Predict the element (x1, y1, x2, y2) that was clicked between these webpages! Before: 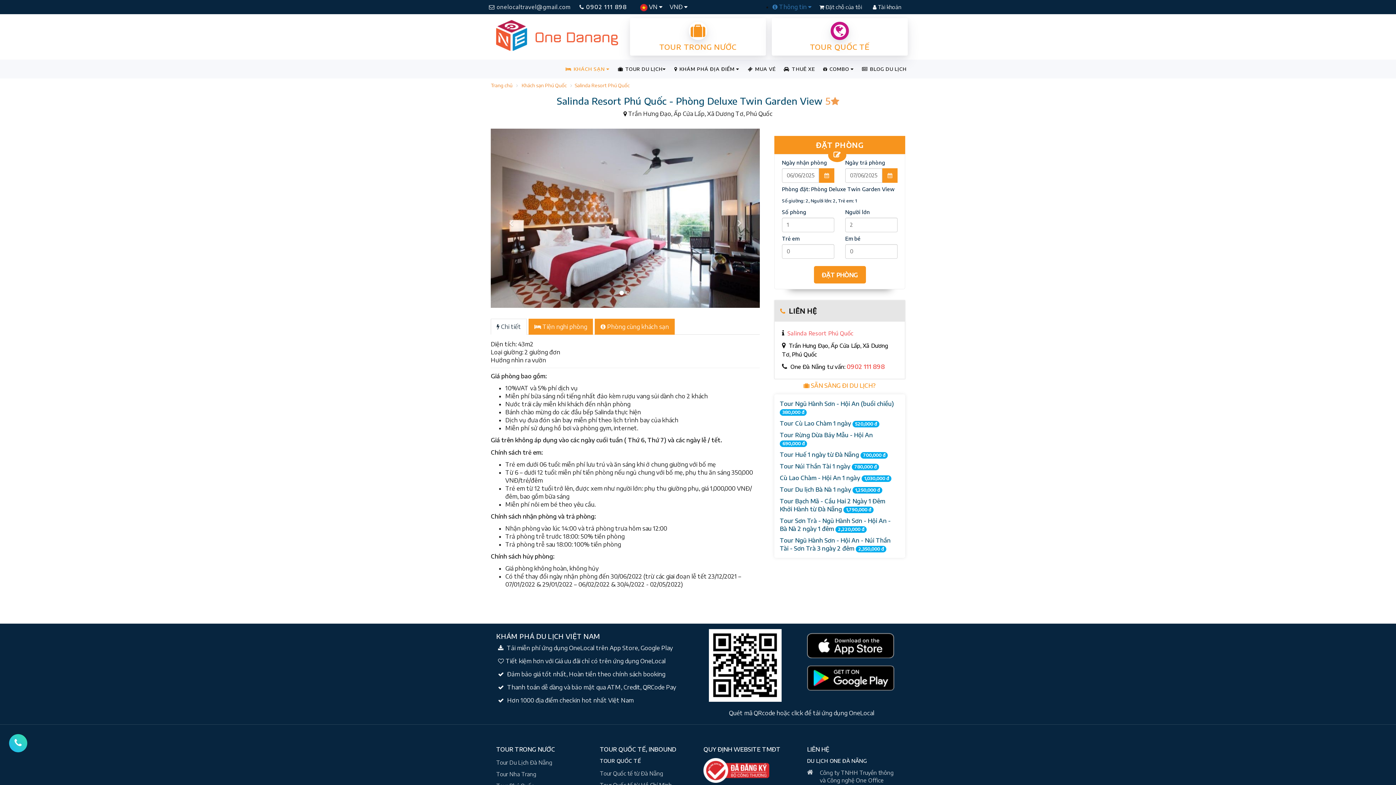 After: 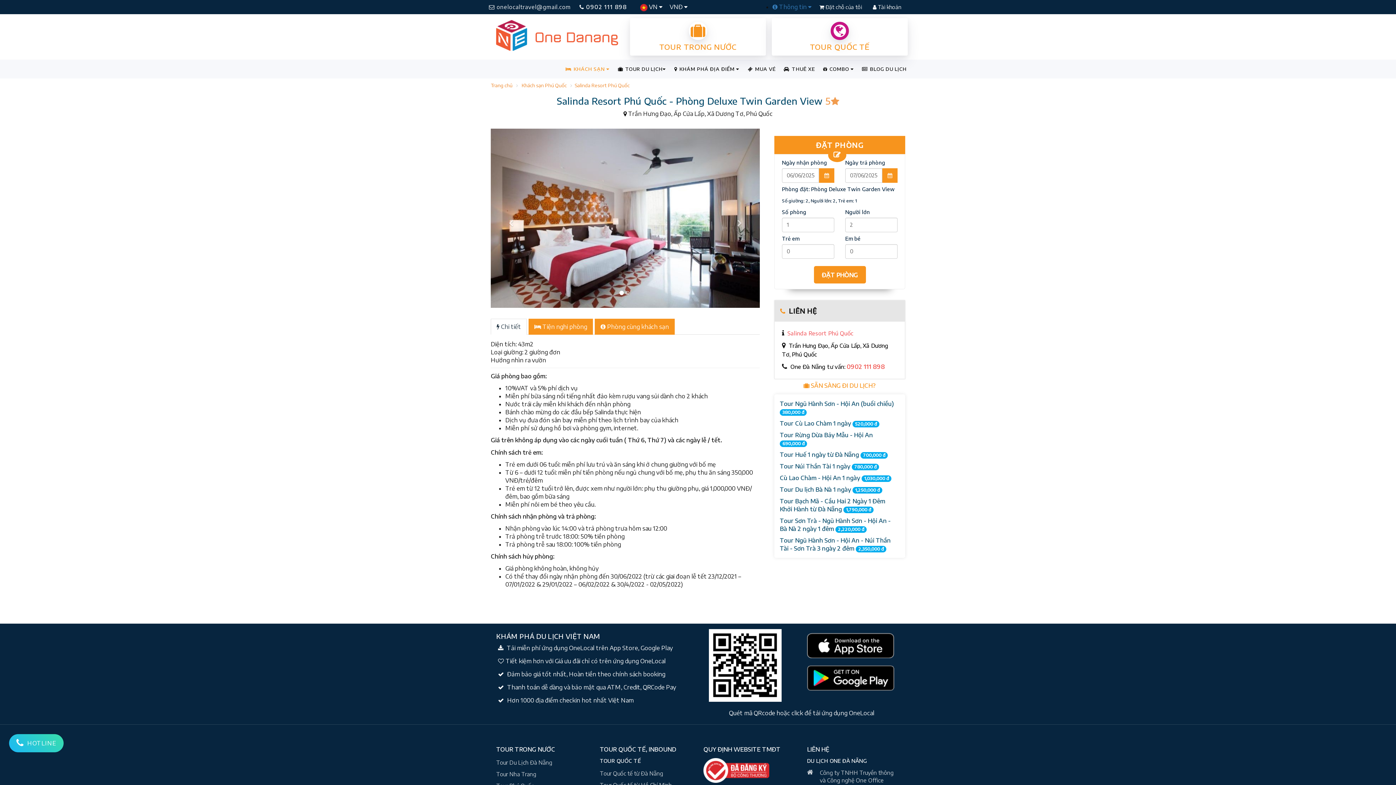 Action: label: HOTLINE bbox: (9, 734, 27, 752)